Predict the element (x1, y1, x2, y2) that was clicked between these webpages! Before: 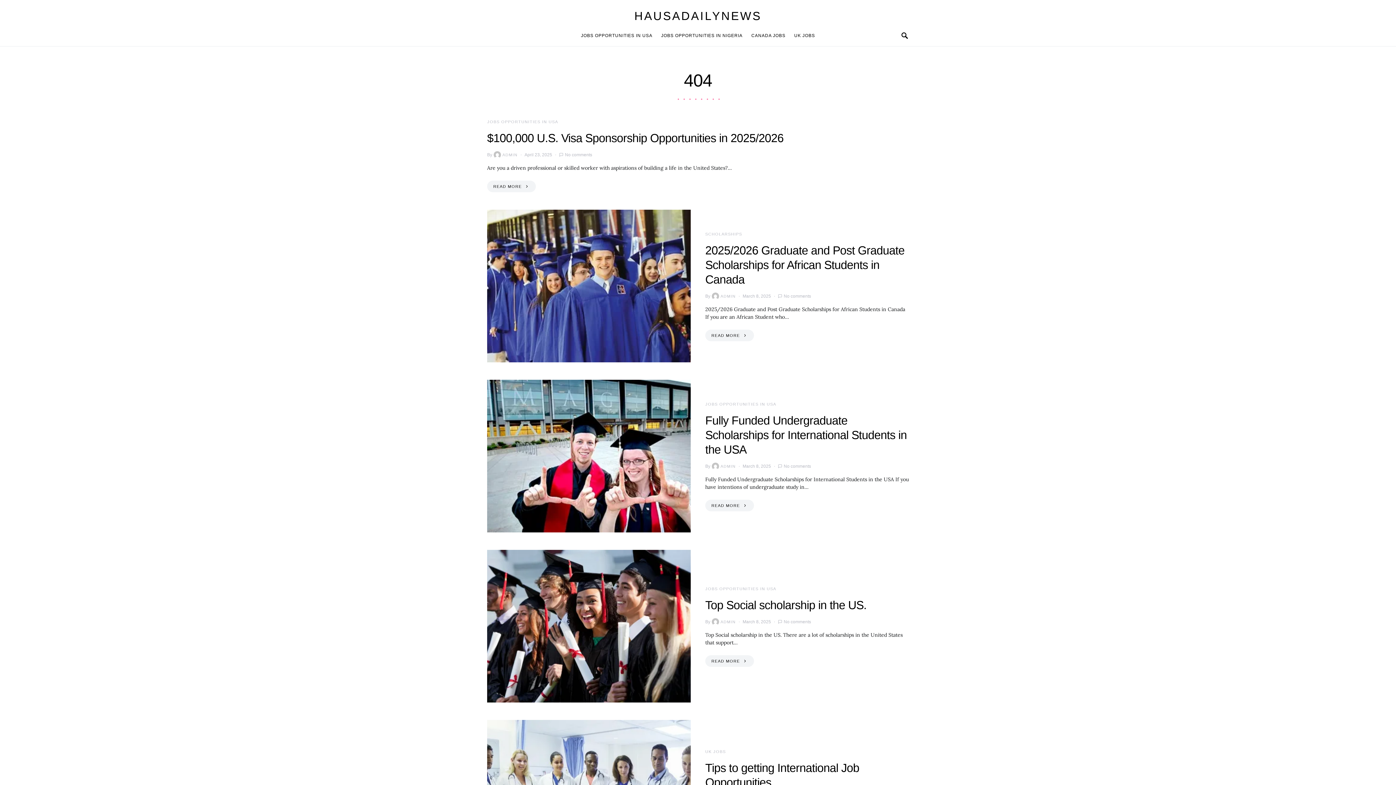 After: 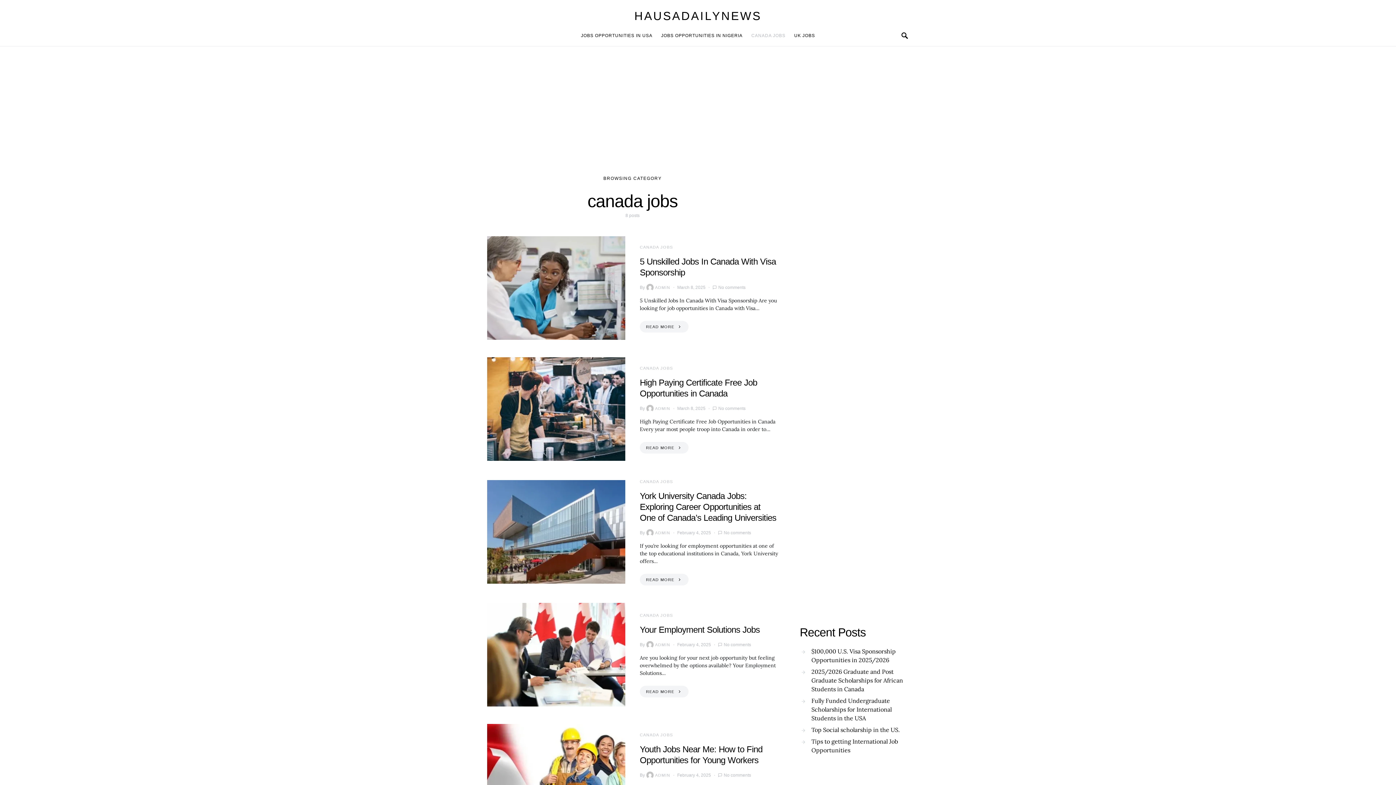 Action: label: CANADA JOBS bbox: (747, 24, 790, 46)